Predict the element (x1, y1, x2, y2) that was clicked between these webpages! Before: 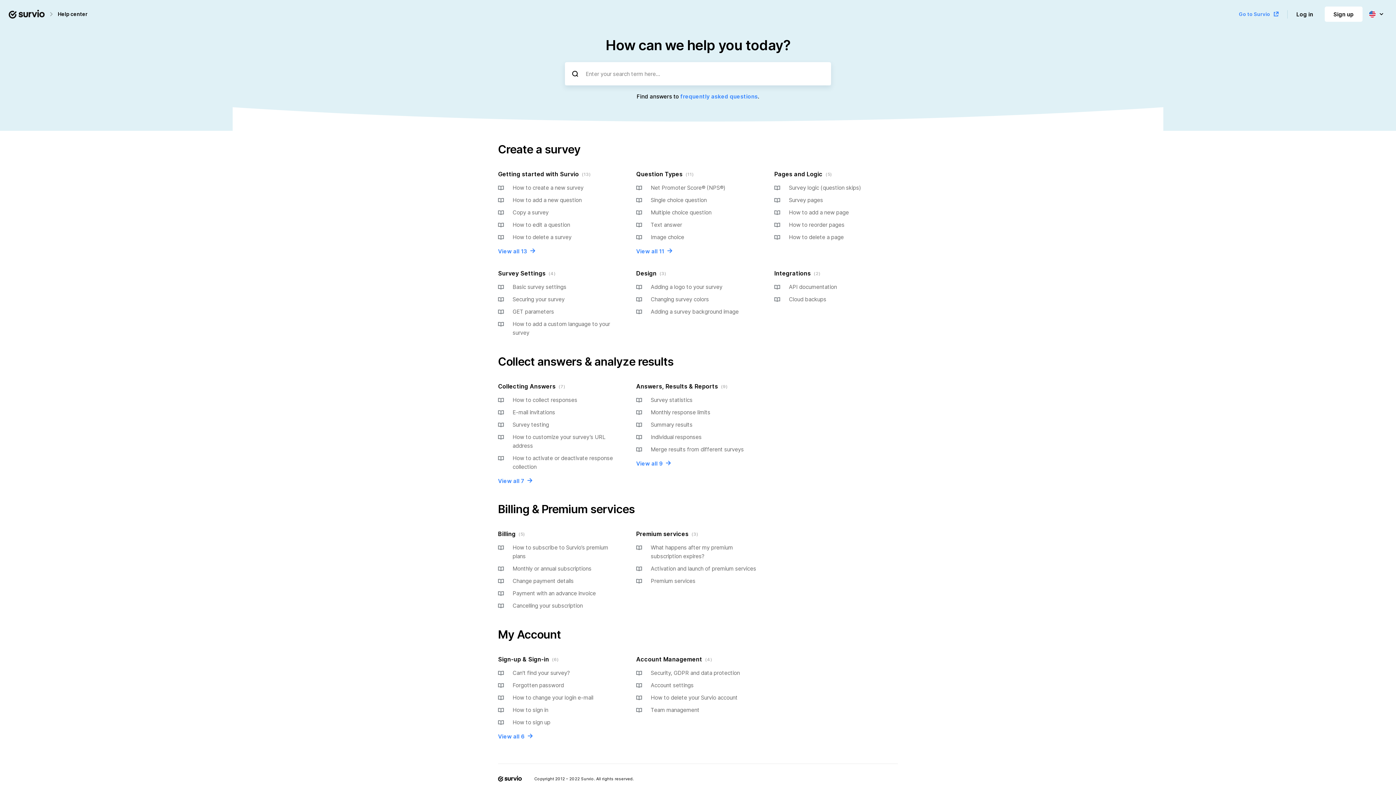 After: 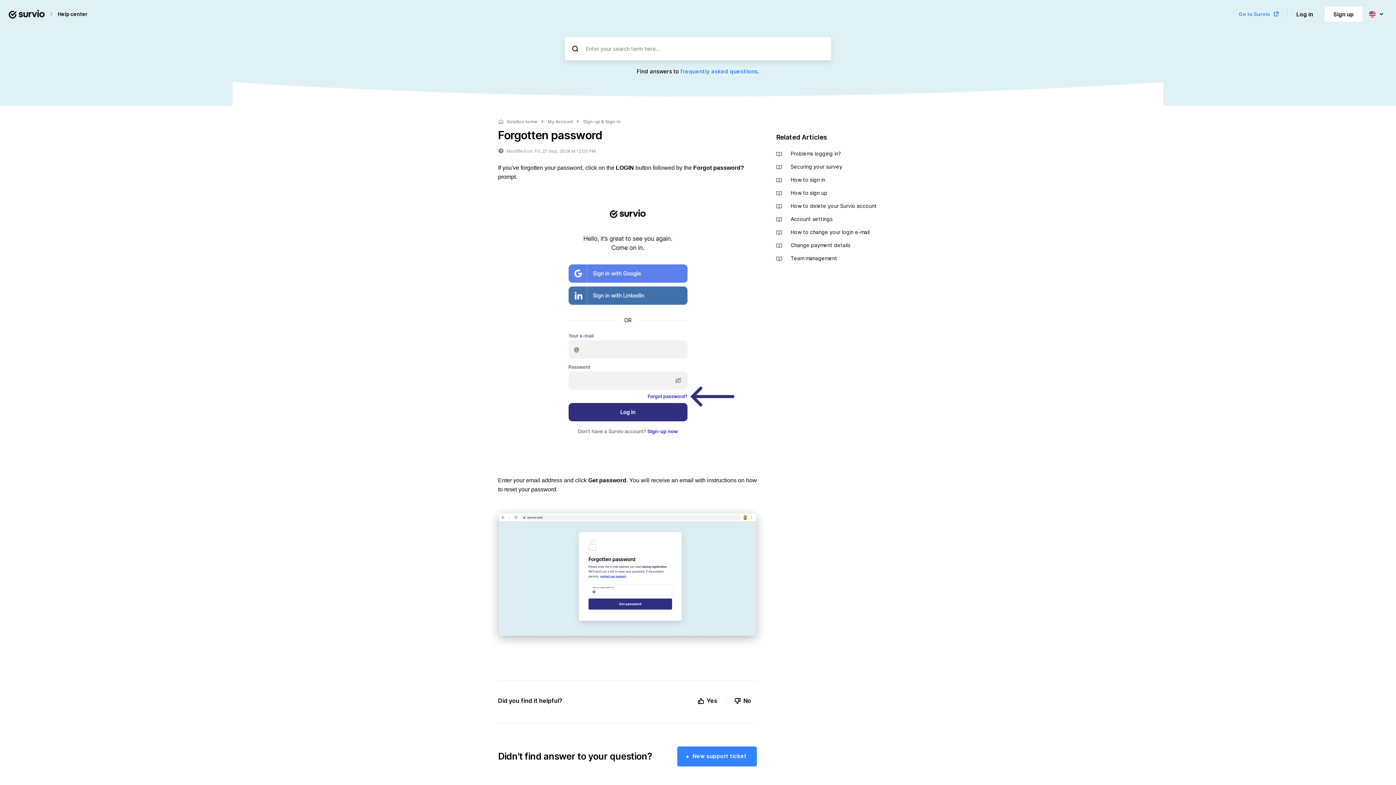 Action: label: Forgotten password bbox: (512, 682, 564, 689)